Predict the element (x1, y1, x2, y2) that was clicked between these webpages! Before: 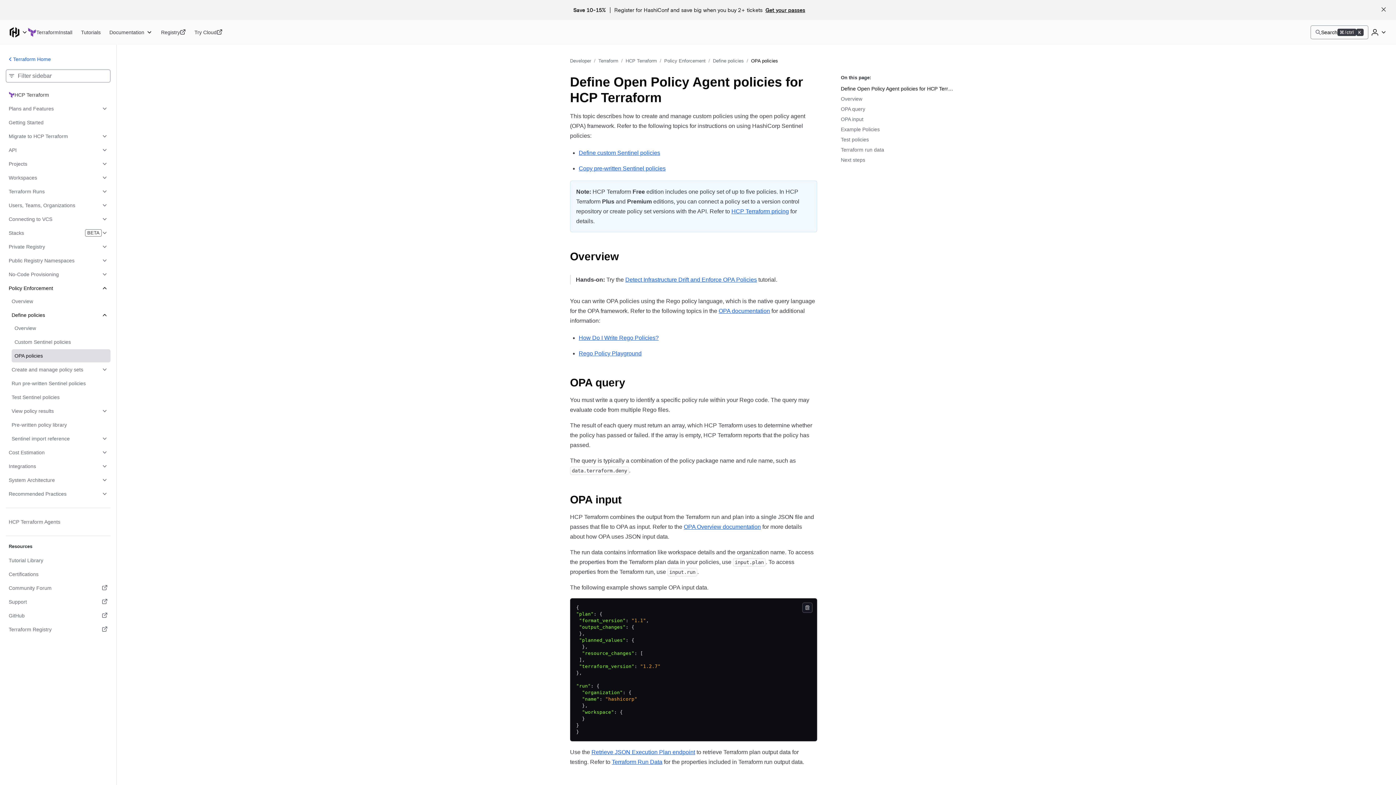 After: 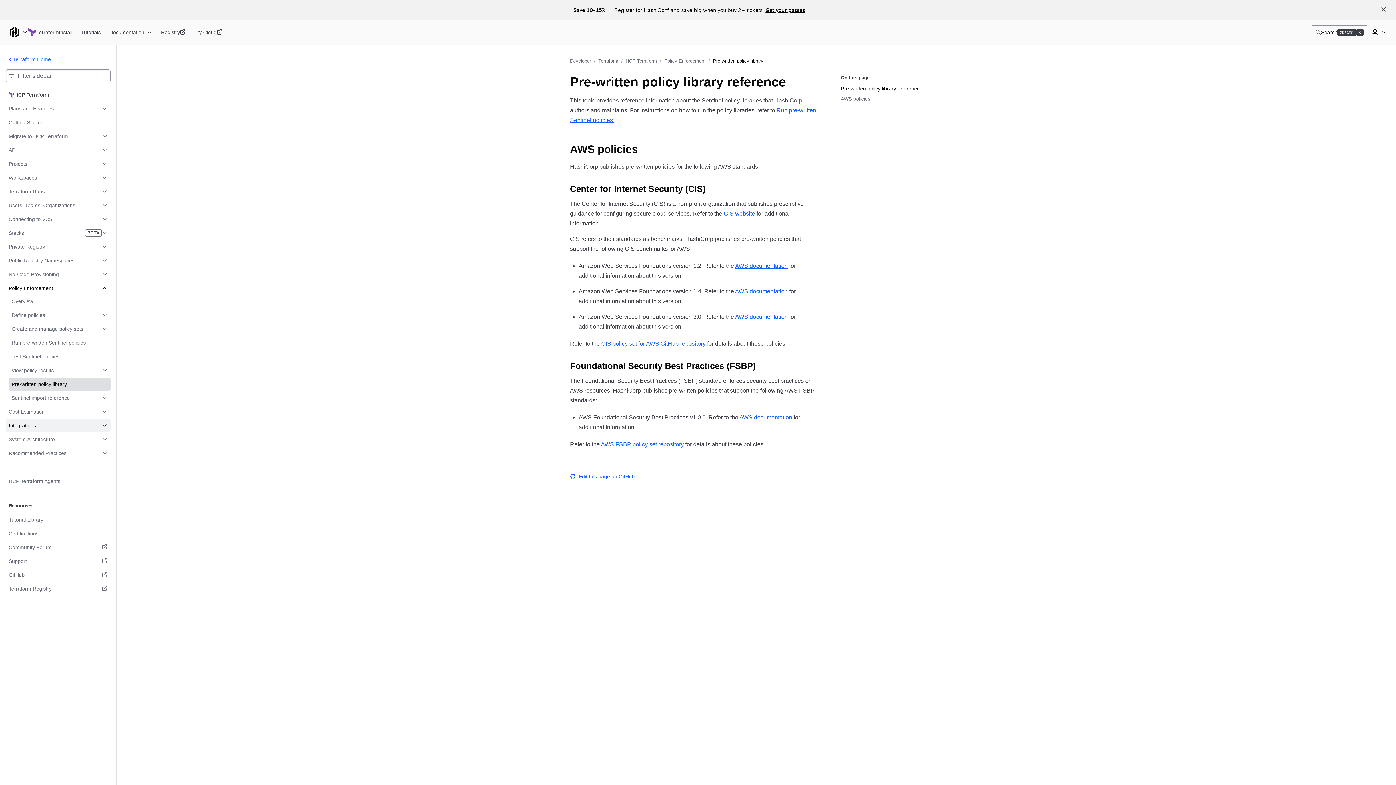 Action: bbox: (8, 418, 110, 431) label: Pre-written policy library